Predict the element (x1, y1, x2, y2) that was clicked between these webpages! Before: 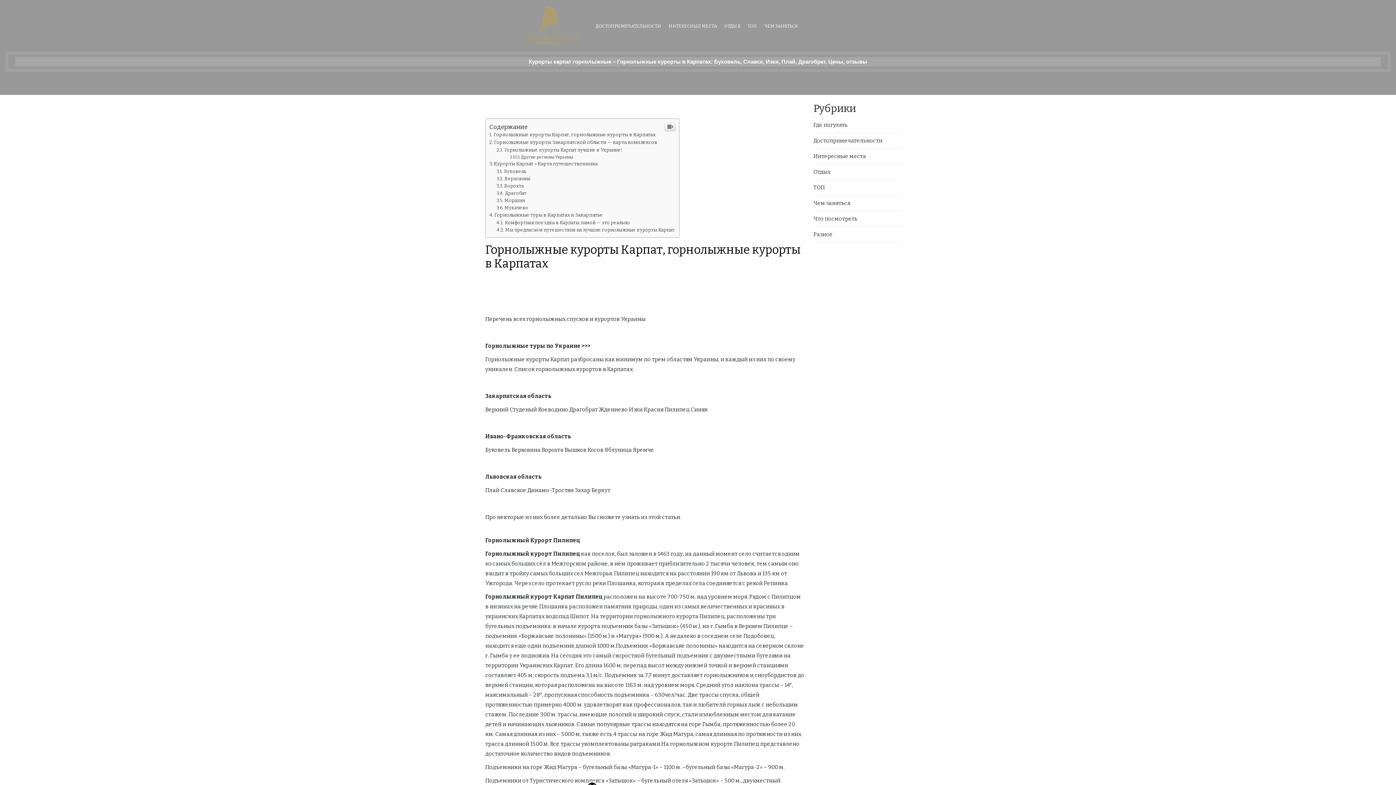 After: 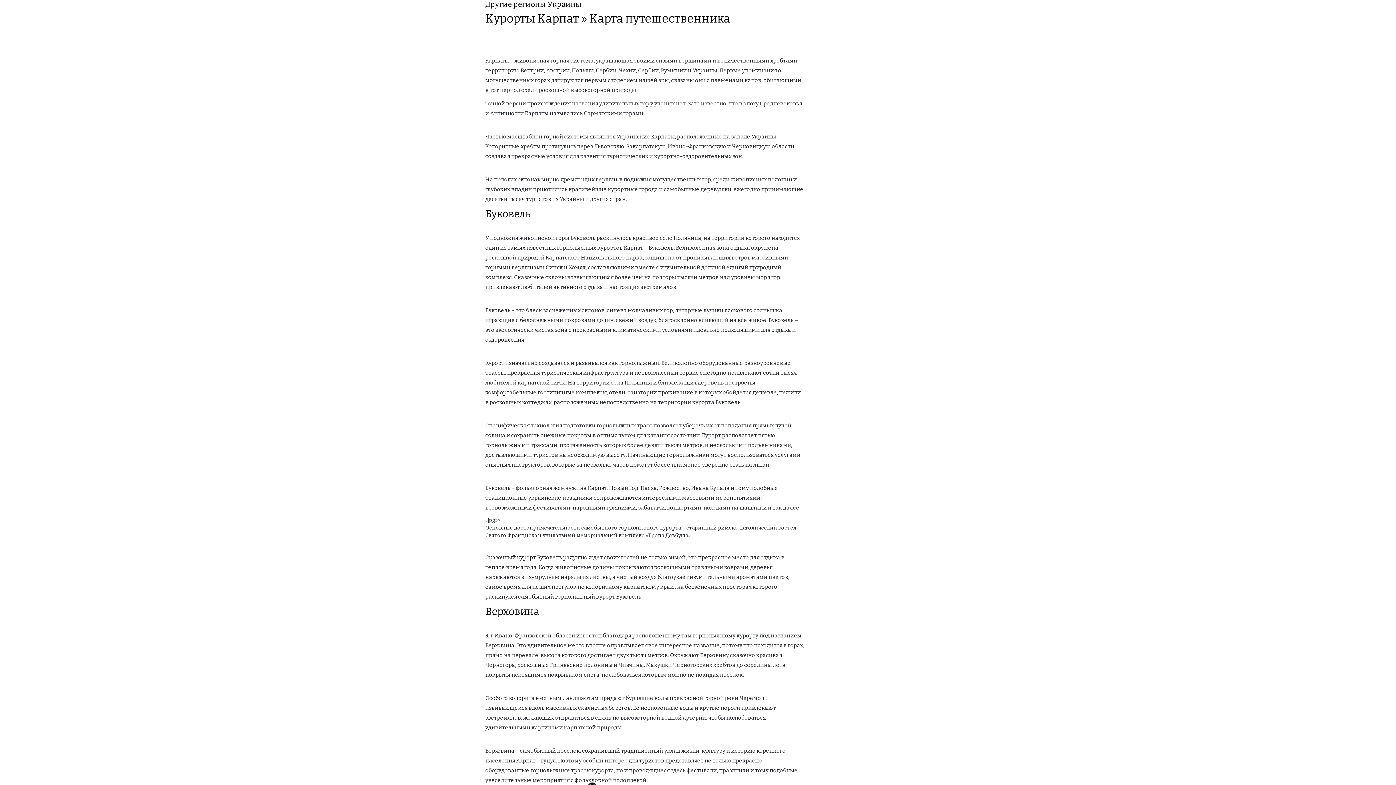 Action: label: Другие регионы Украины bbox: (510, 279, 573, 284)